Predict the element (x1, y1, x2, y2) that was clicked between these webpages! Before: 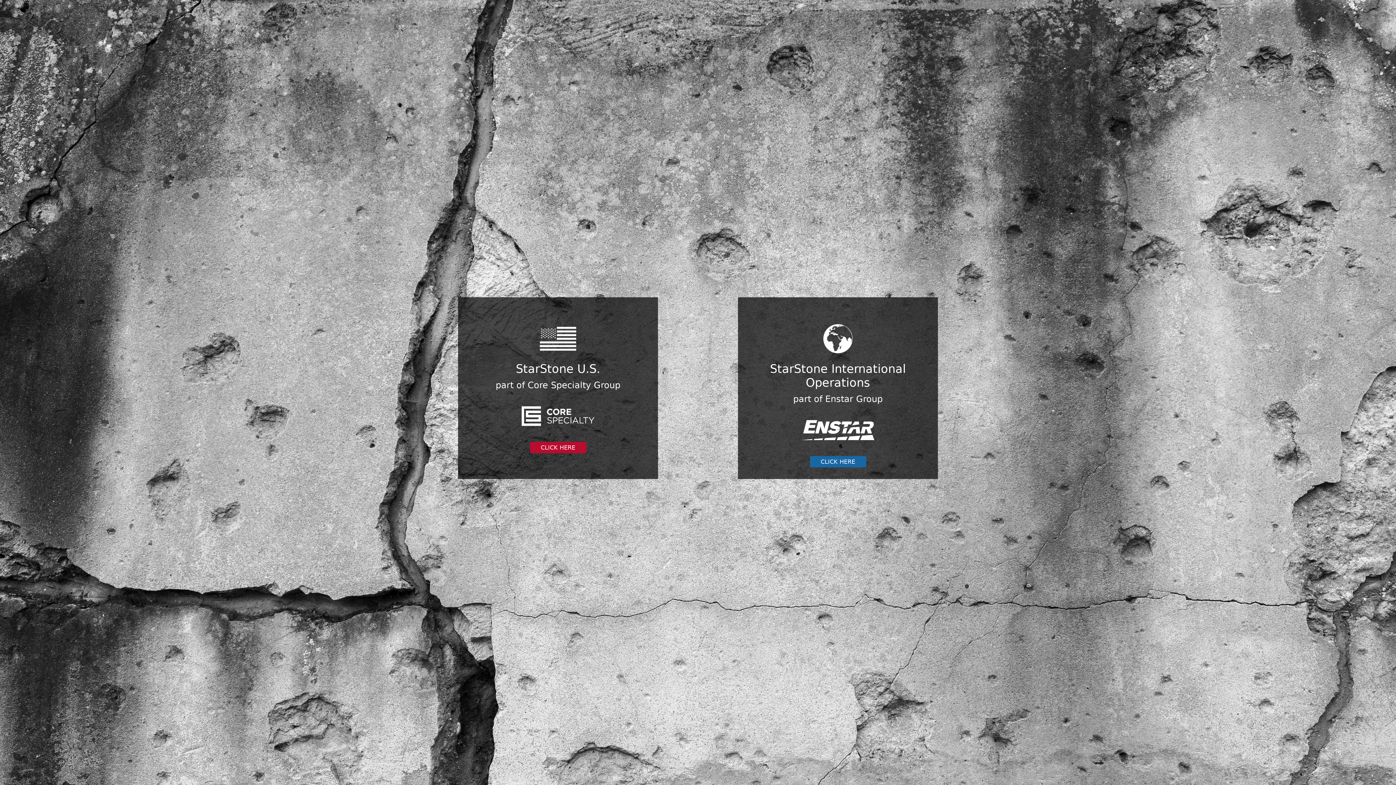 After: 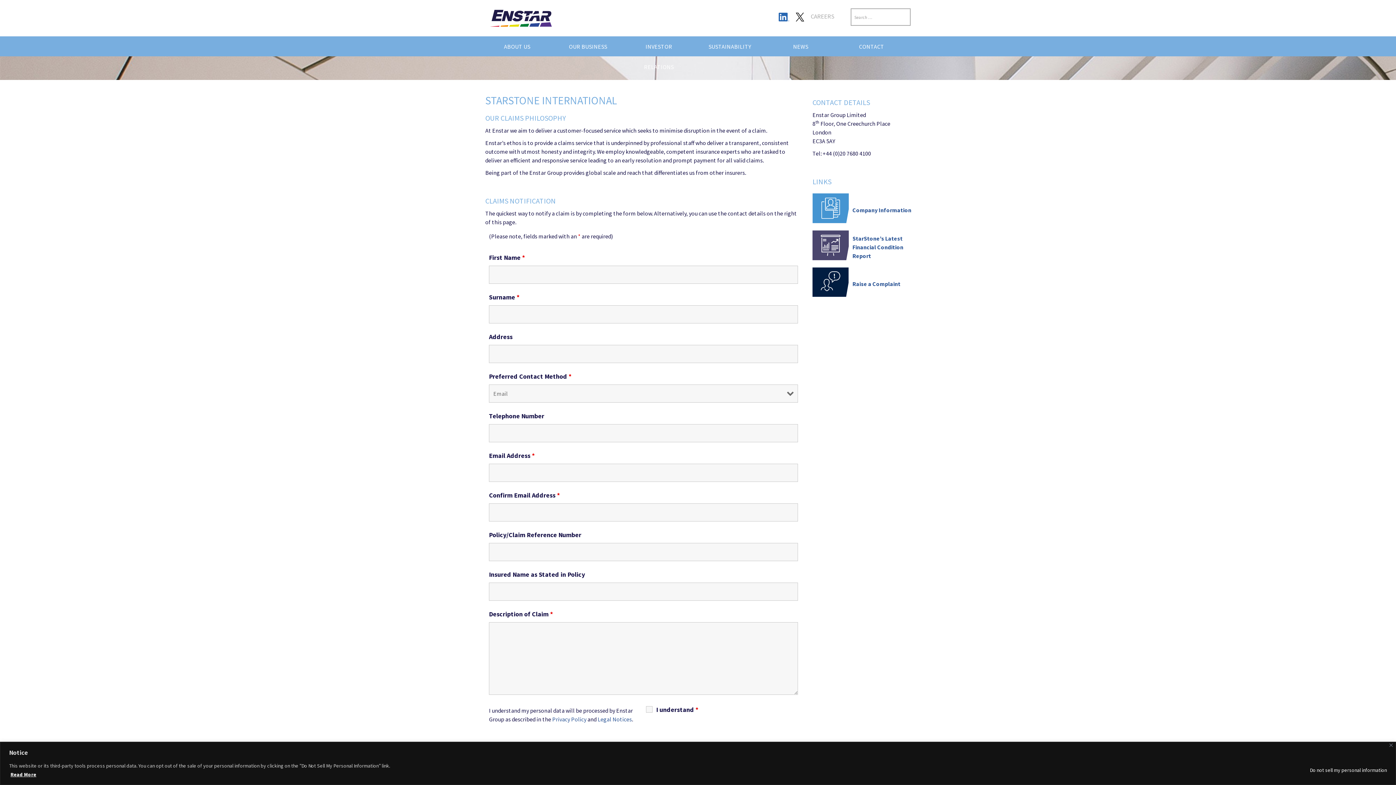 Action: bbox: (810, 456, 866, 467) label: CLICK HERE